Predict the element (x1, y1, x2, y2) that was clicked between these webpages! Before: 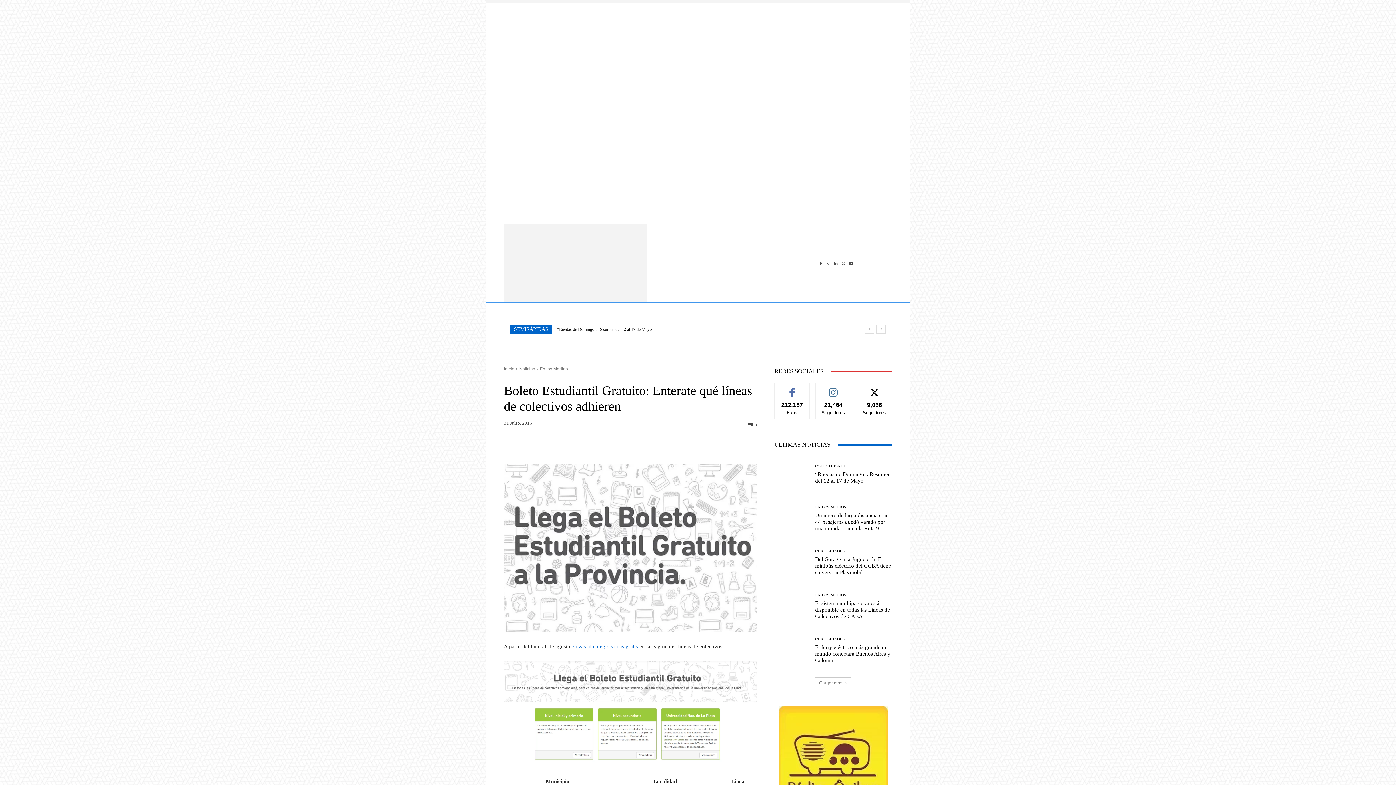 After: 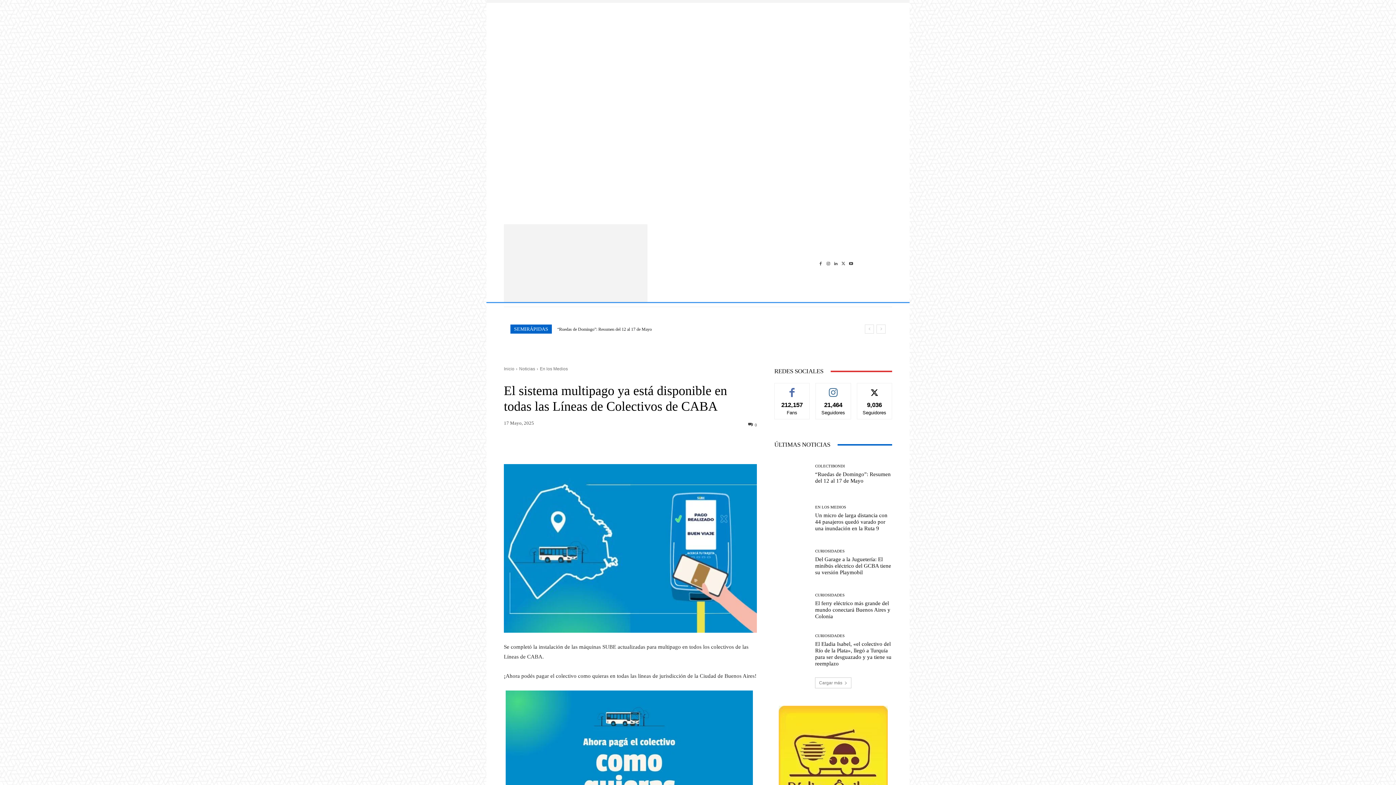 Action: bbox: (774, 589, 809, 624)